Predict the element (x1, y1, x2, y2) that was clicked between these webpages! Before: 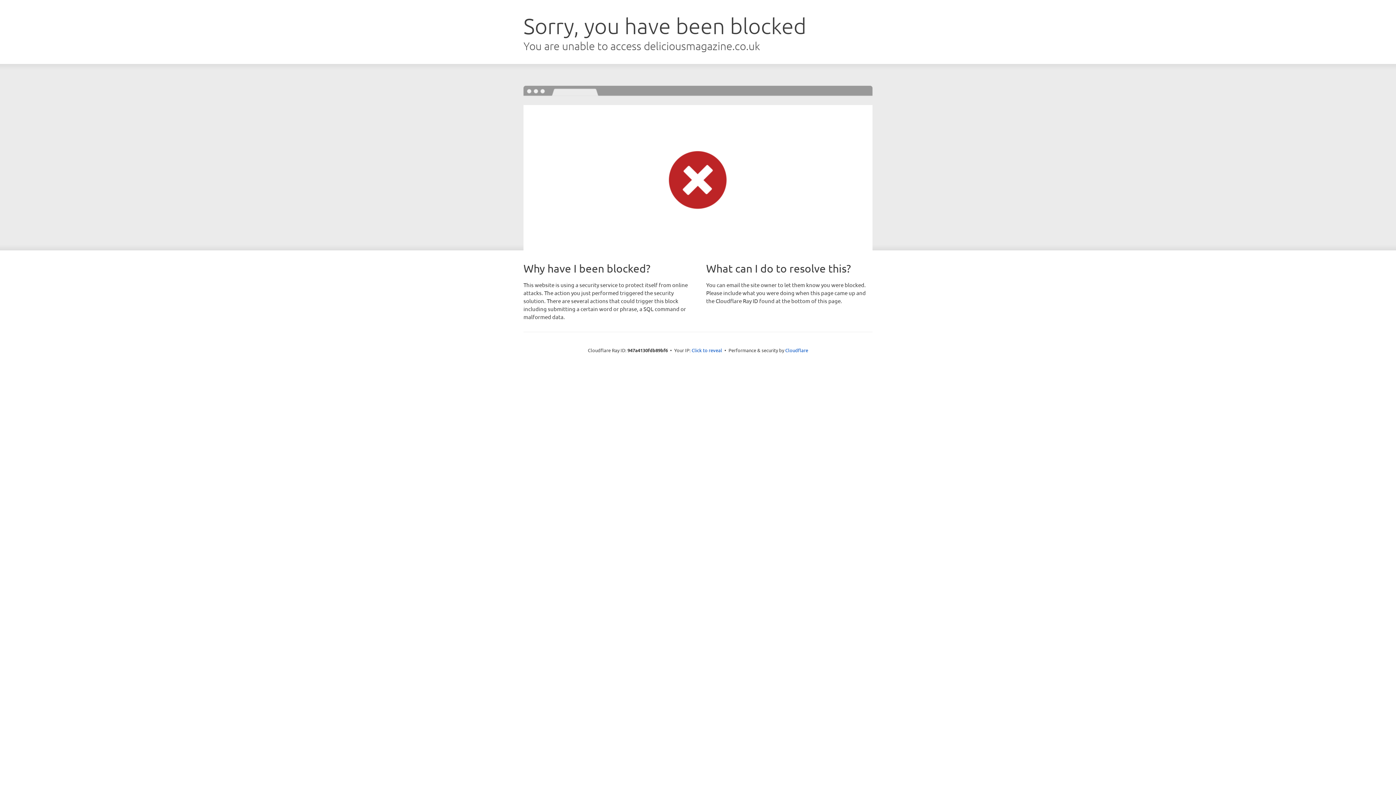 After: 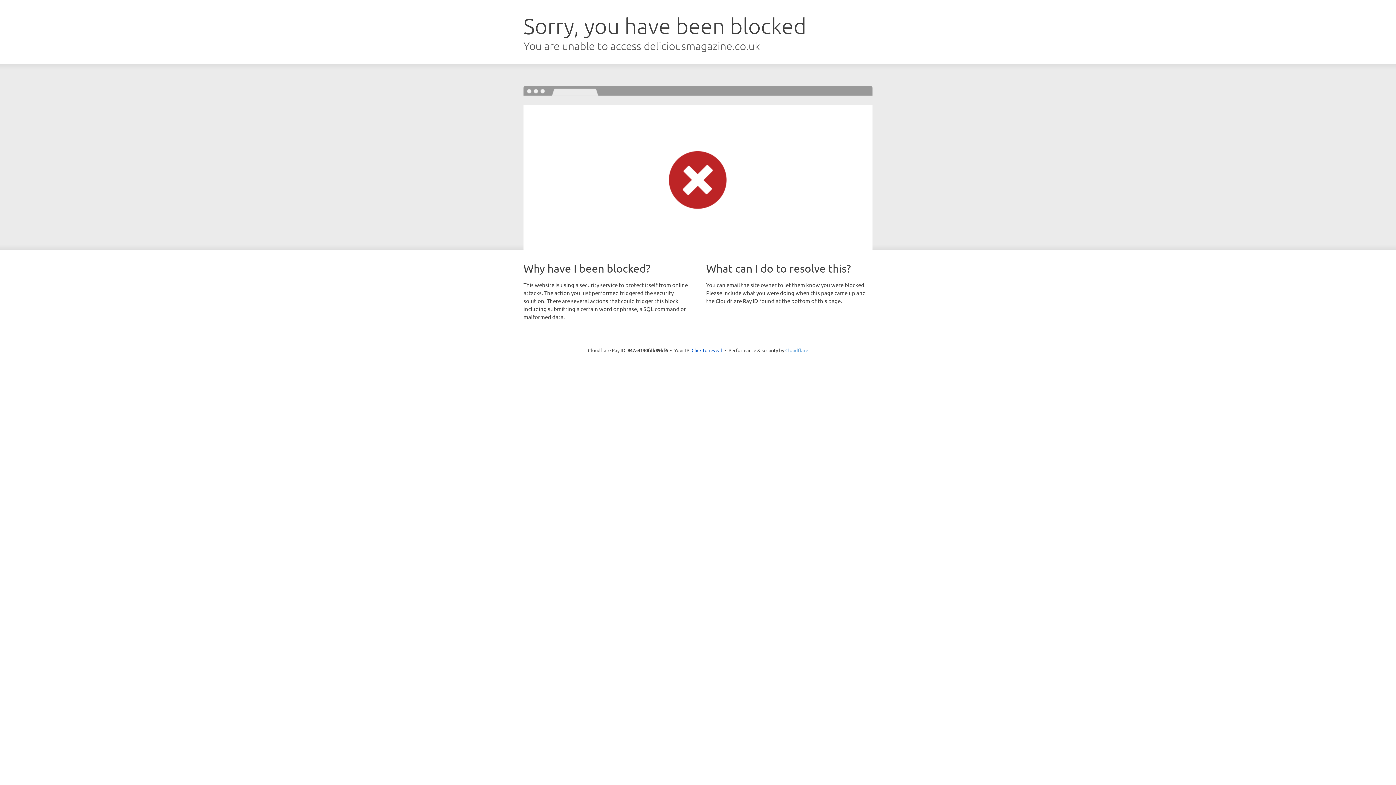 Action: label: Cloudflare bbox: (785, 347, 808, 353)